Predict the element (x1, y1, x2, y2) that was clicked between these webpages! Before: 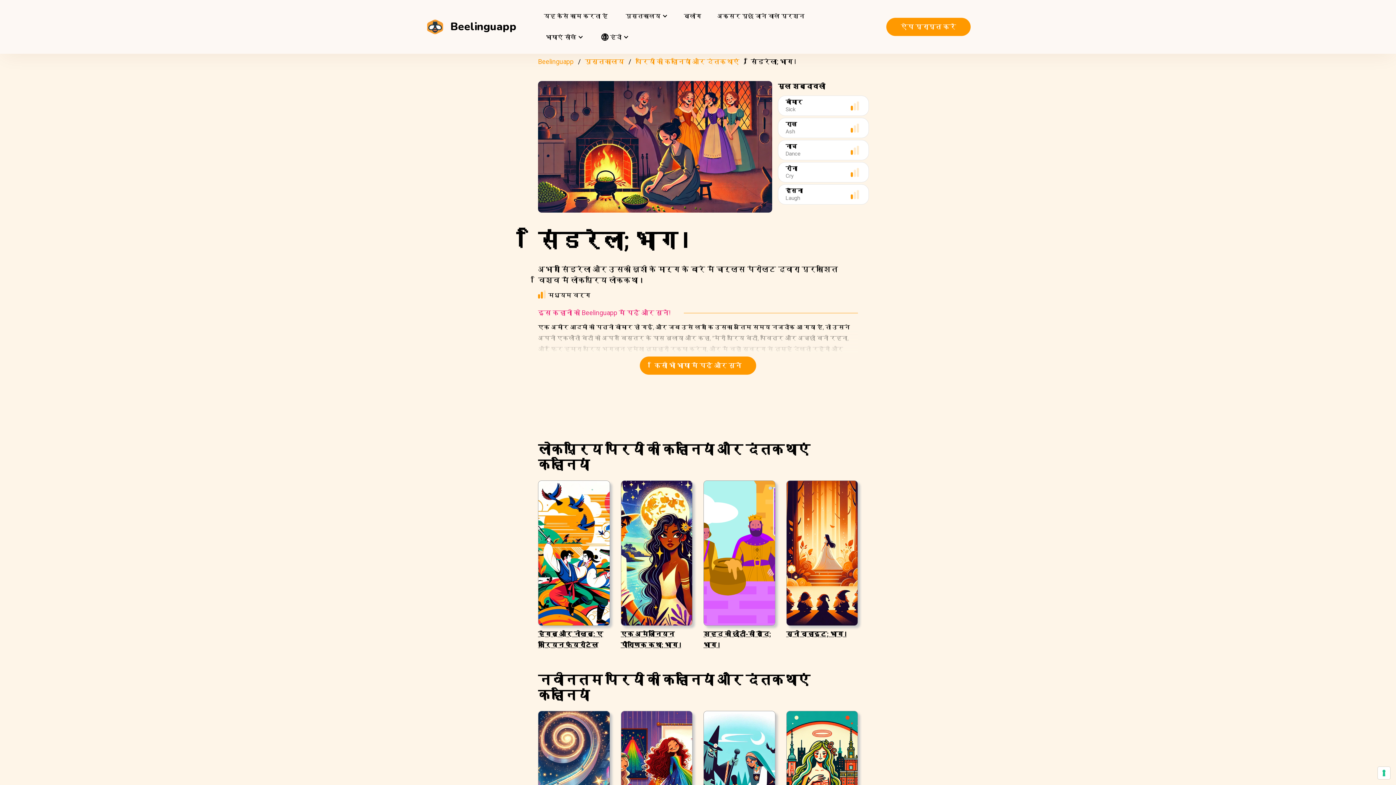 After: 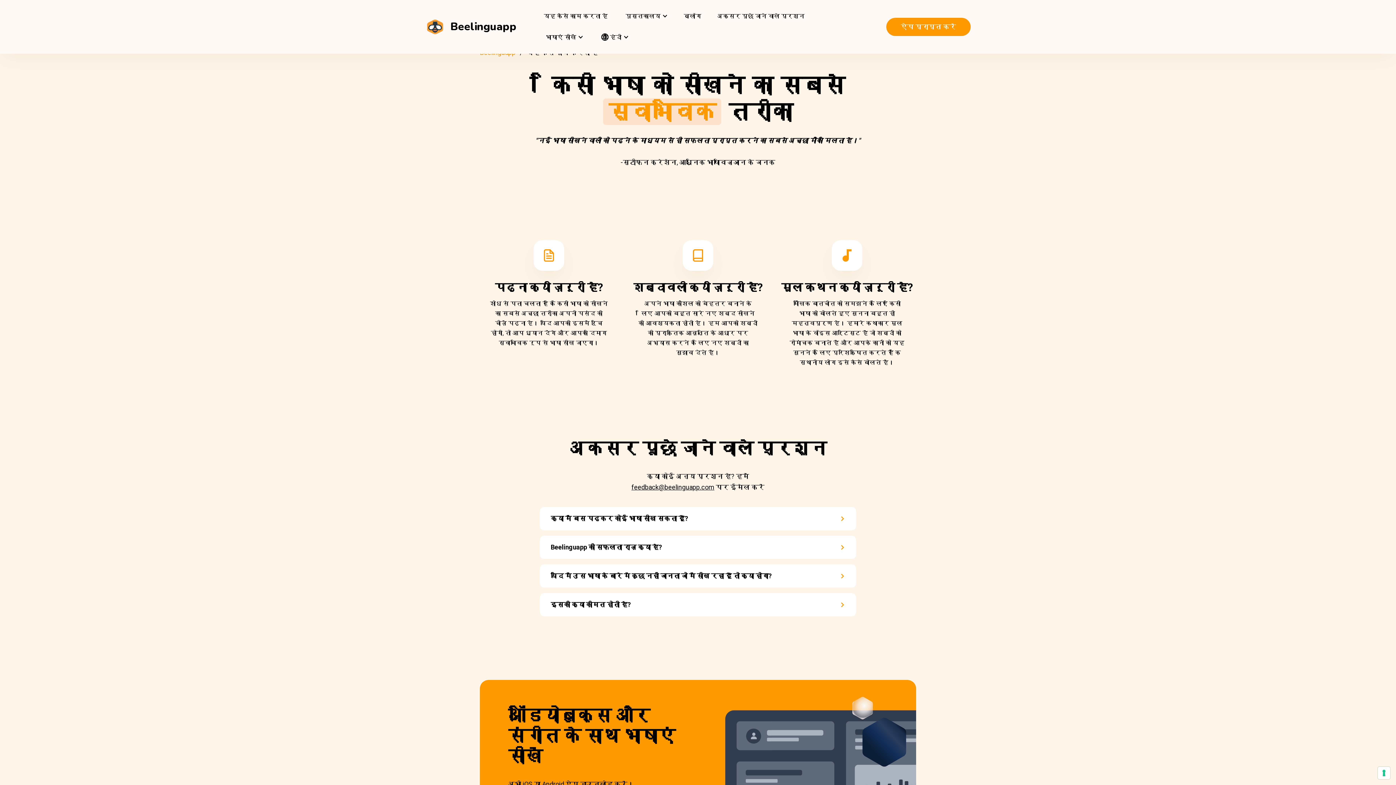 Action: label: यह कैसे काम करता है
 bbox: (536, 5, 615, 26)